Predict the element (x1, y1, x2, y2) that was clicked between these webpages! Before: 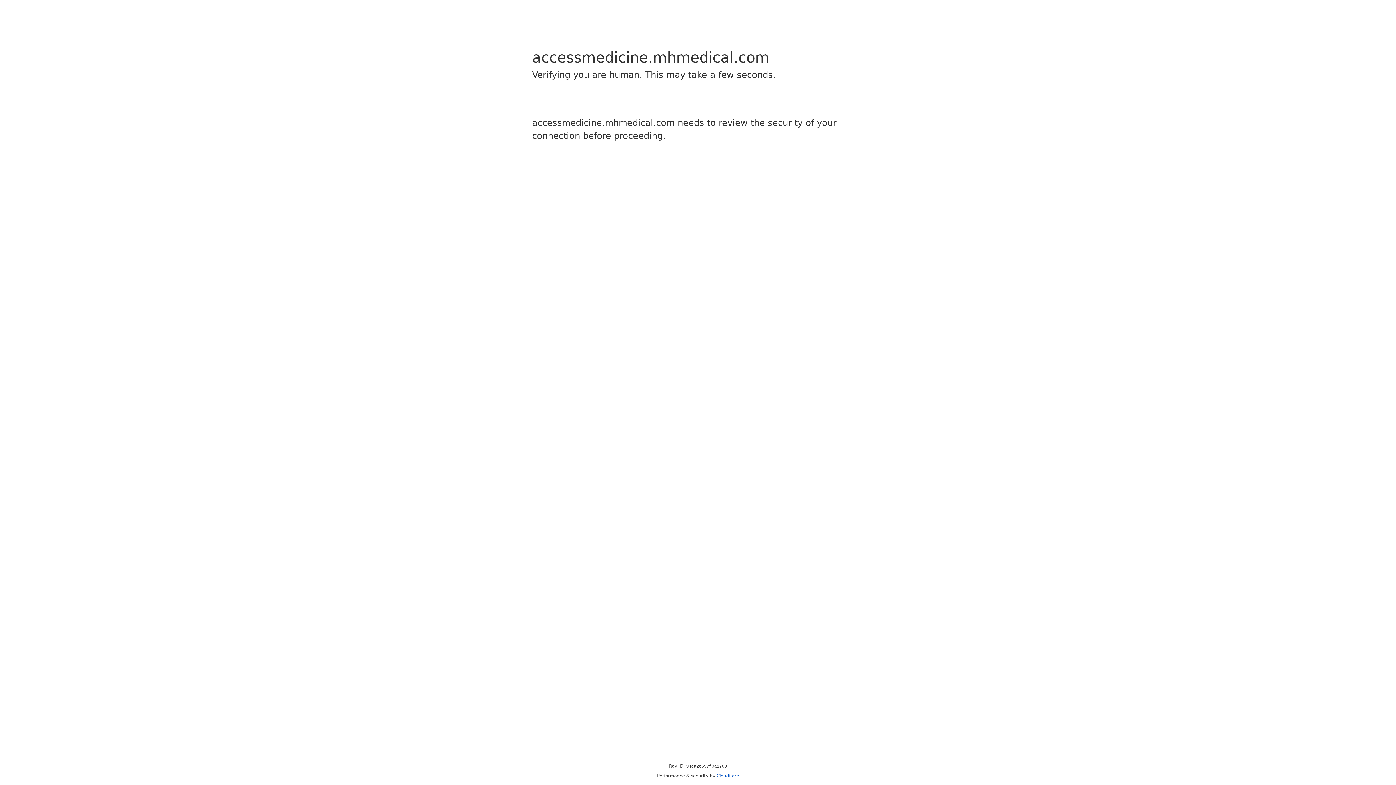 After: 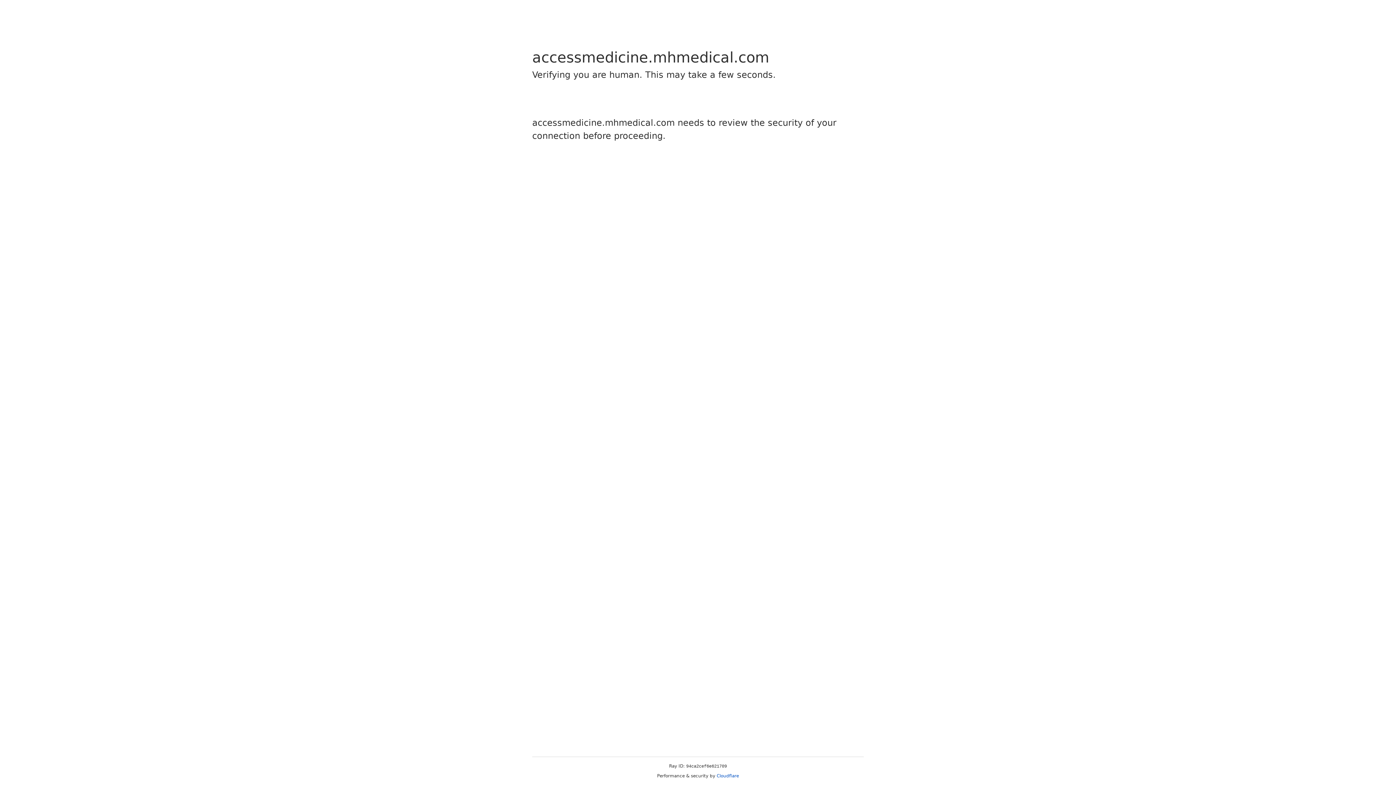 Action: label: Cloudflare bbox: (716, 773, 739, 778)